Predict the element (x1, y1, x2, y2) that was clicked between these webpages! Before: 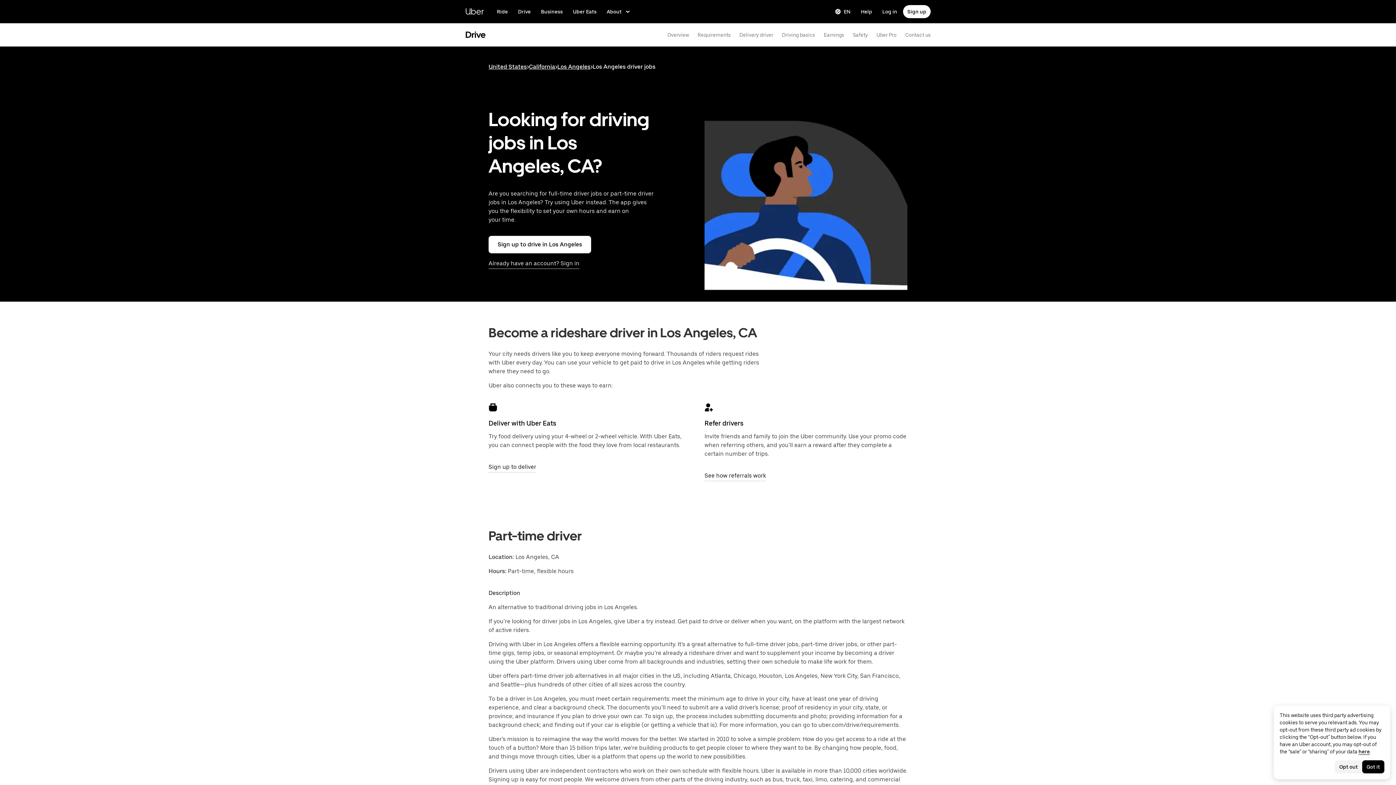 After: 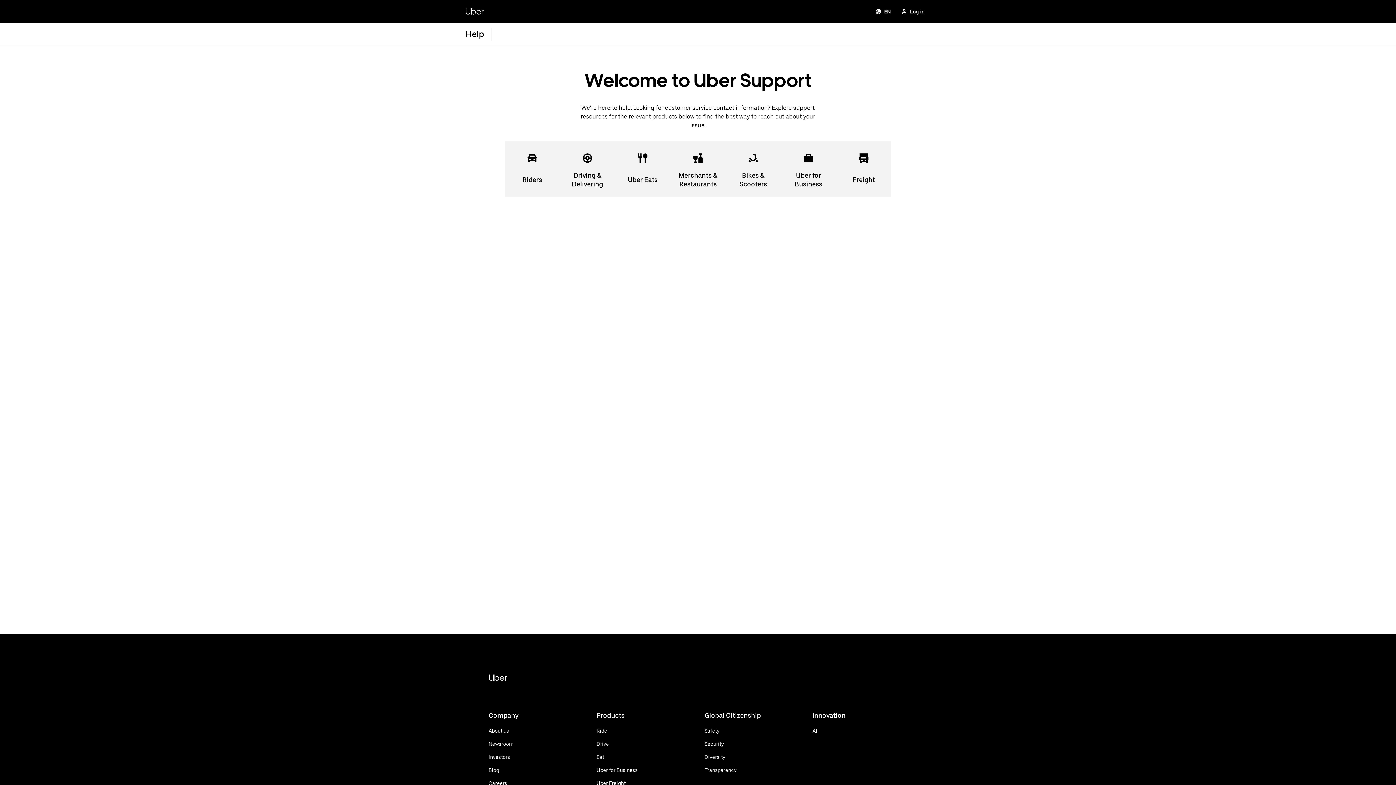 Action: bbox: (856, 5, 876, 18) label: Get help